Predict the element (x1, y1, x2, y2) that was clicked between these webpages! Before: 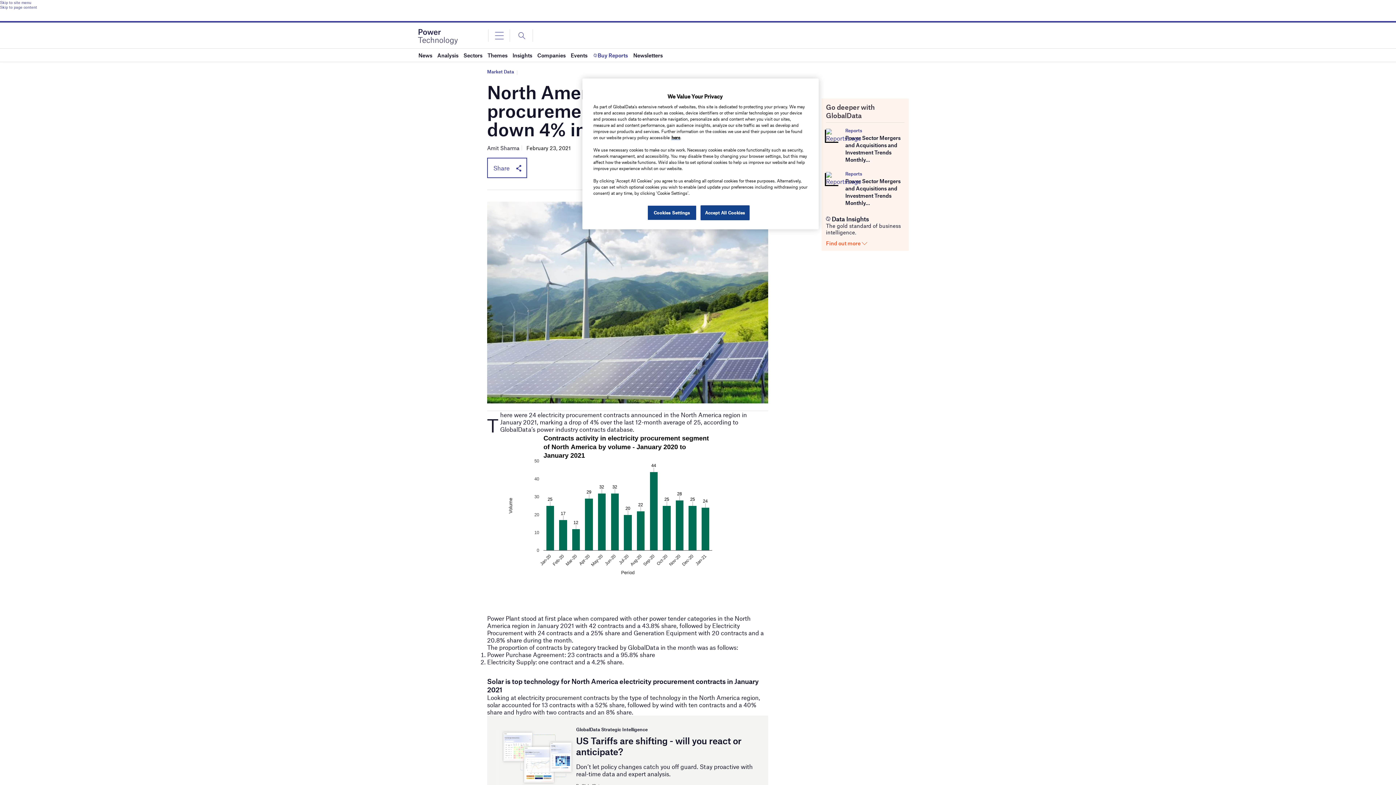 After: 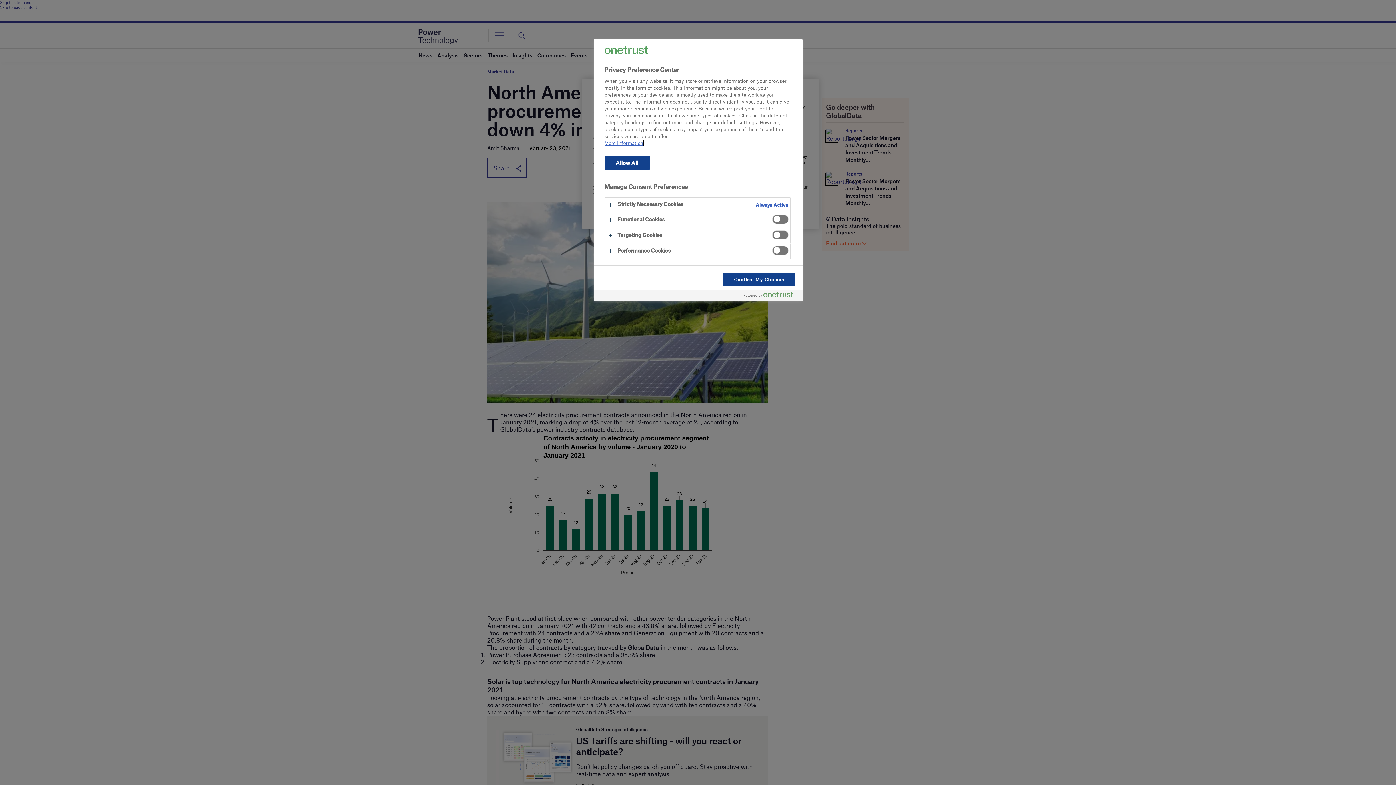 Action: label: Cookies Settings bbox: (647, 205, 696, 220)